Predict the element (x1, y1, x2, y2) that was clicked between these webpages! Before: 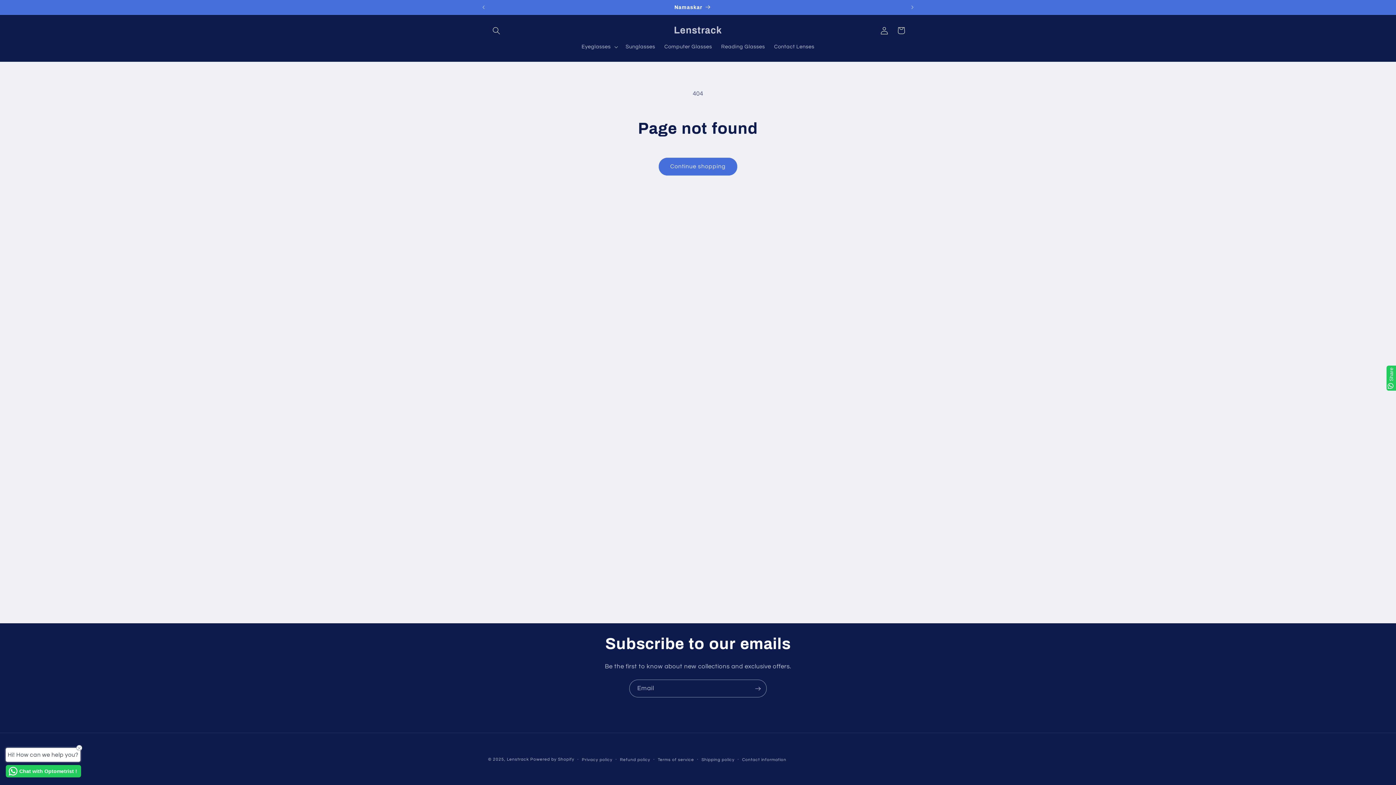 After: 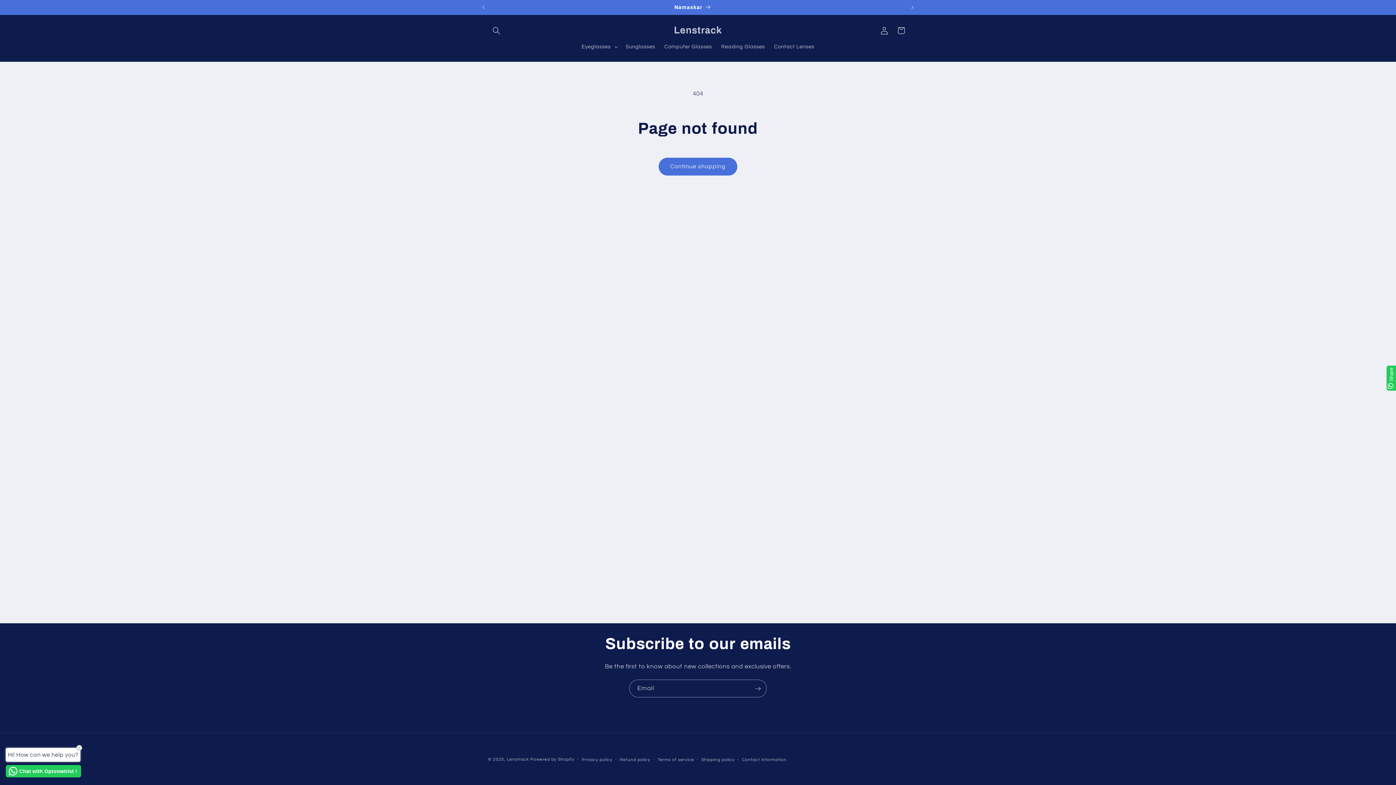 Action: label: Share bbox: (1386, 365, 1396, 391)